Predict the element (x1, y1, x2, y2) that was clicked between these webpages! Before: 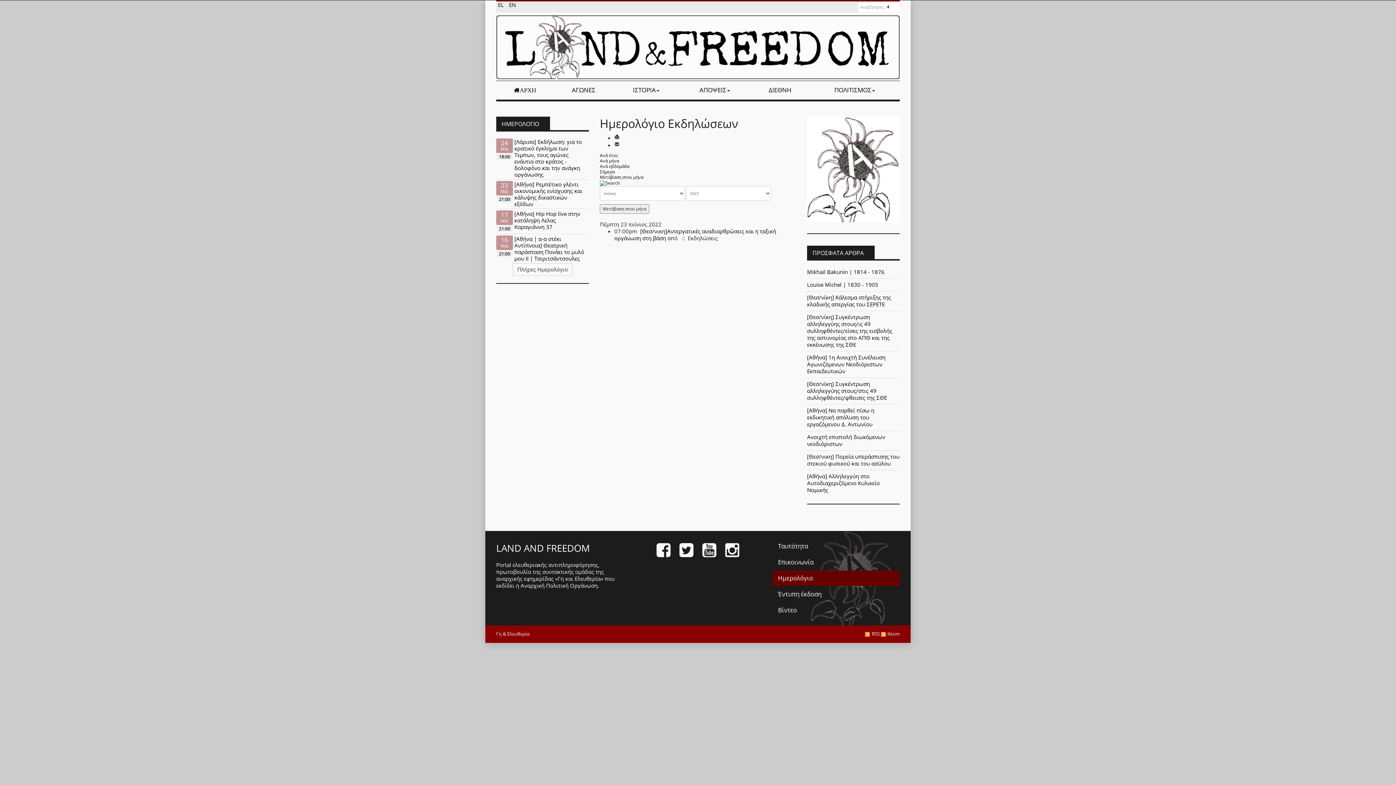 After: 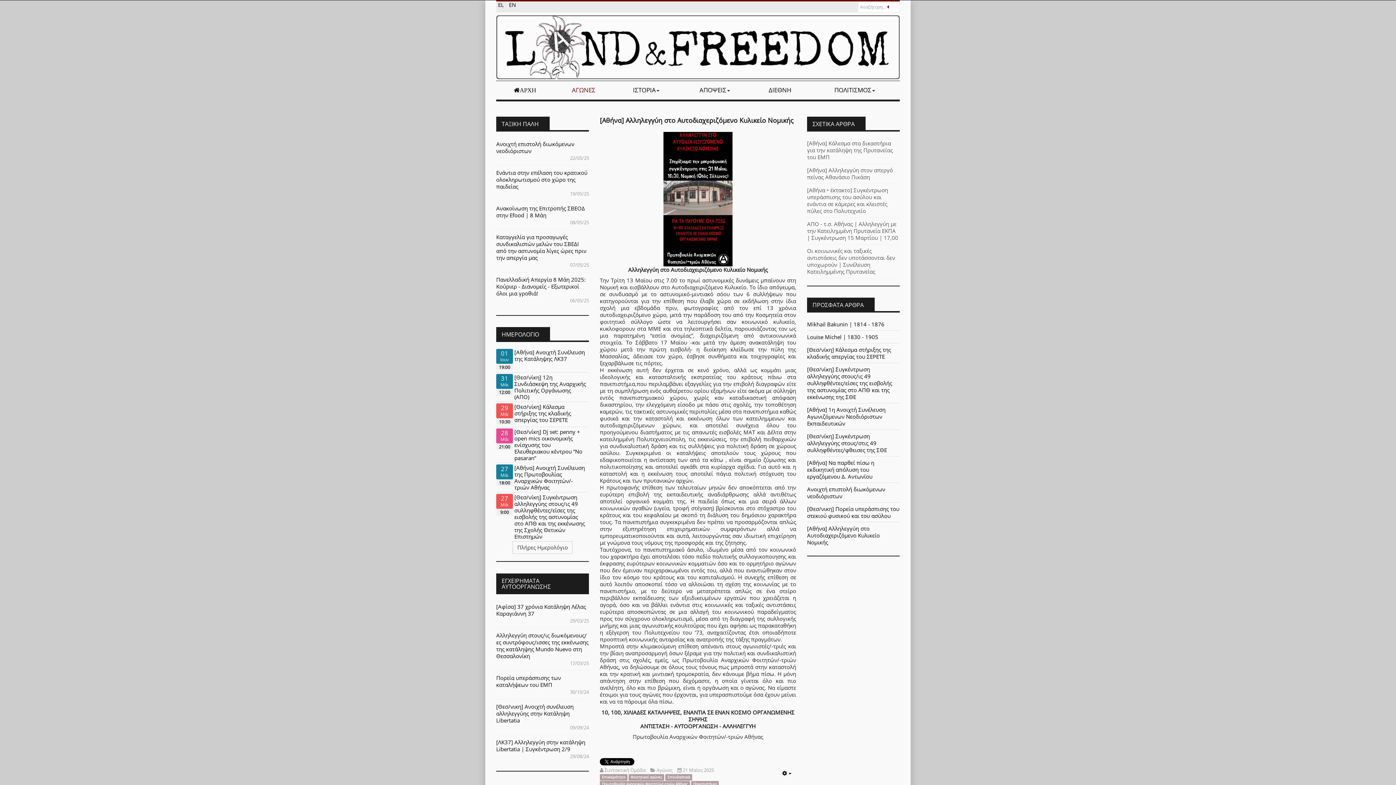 Action: bbox: (807, 473, 900, 493) label: [Αθήνα] Αλληλεγγύη στο Αυτοδιαχεριζόμενο Κυλικείο Νομικής